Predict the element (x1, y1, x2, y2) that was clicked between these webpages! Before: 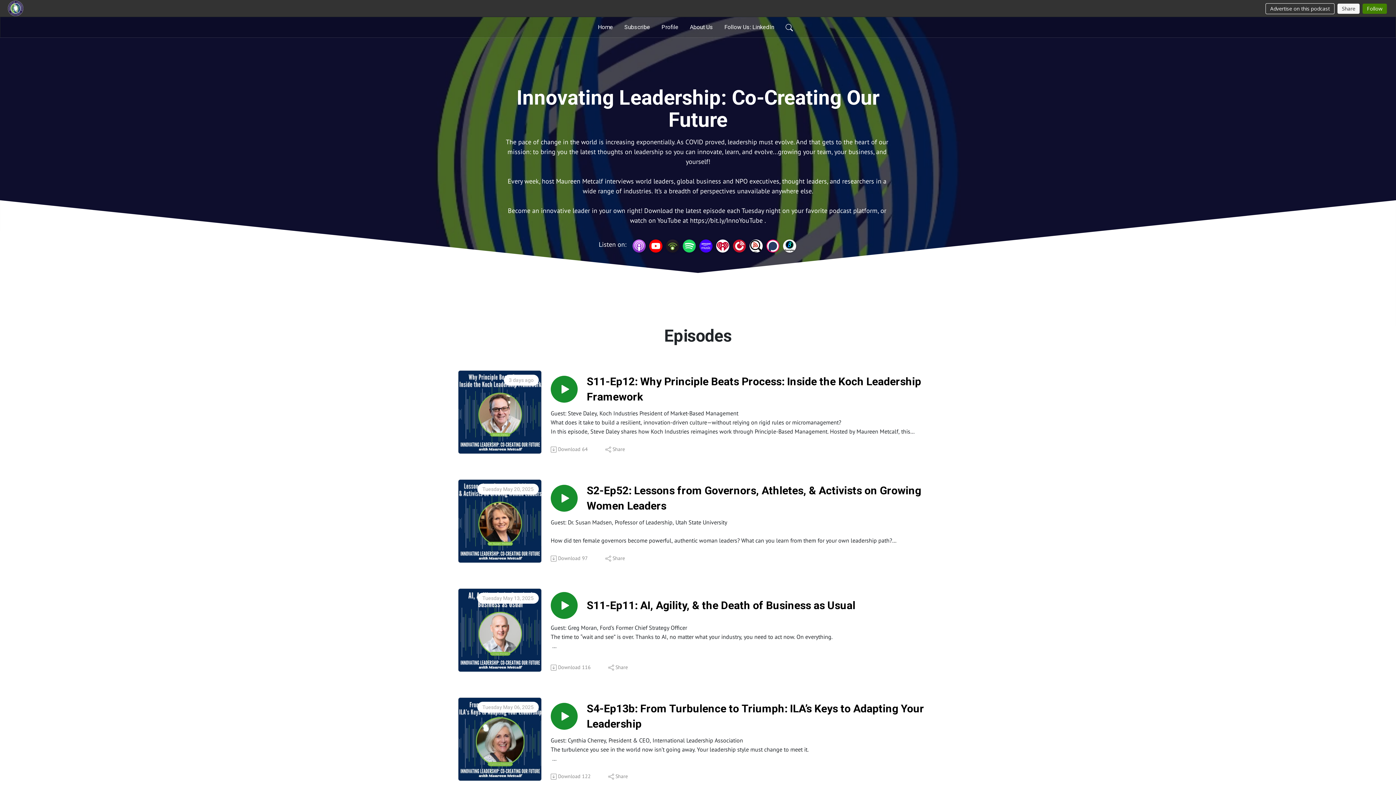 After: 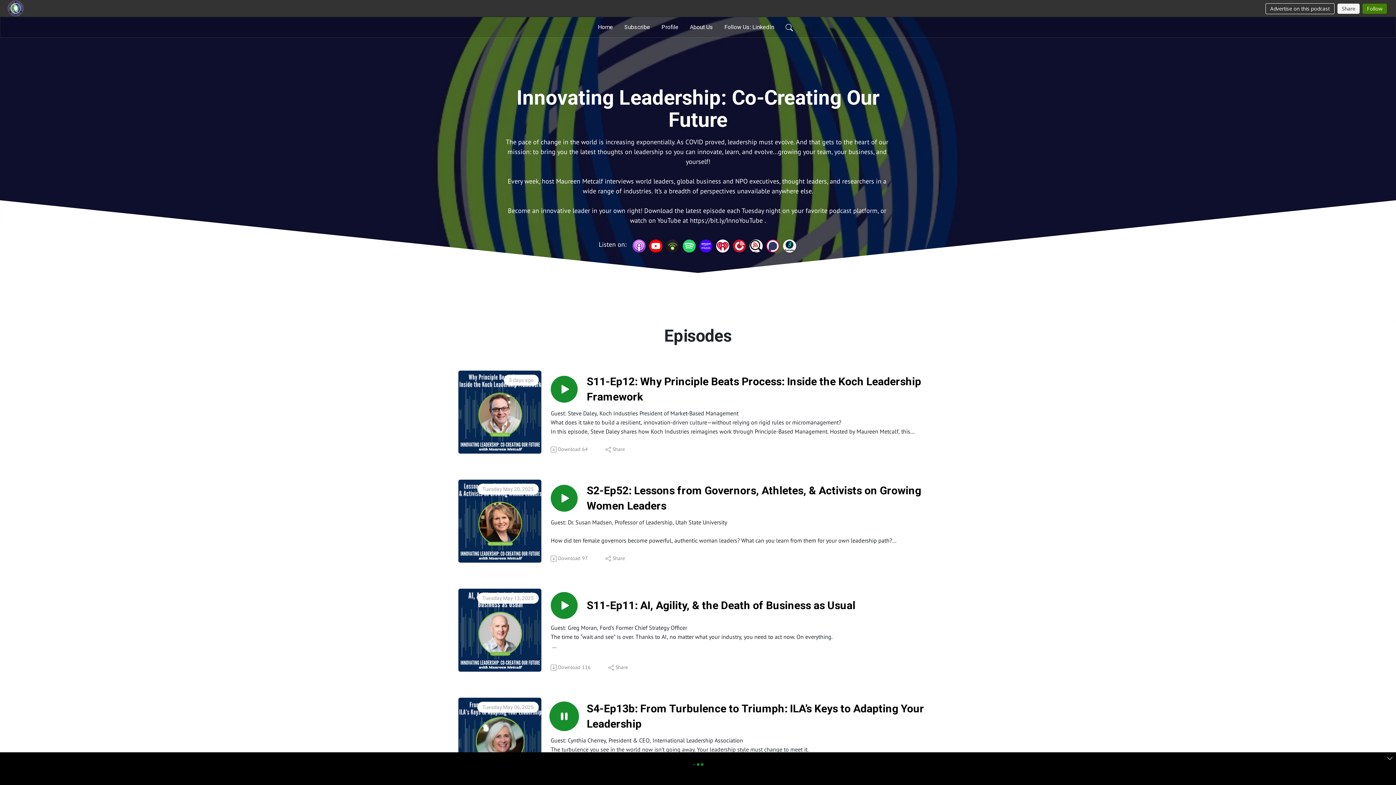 Action: bbox: (550, 703, 577, 730)